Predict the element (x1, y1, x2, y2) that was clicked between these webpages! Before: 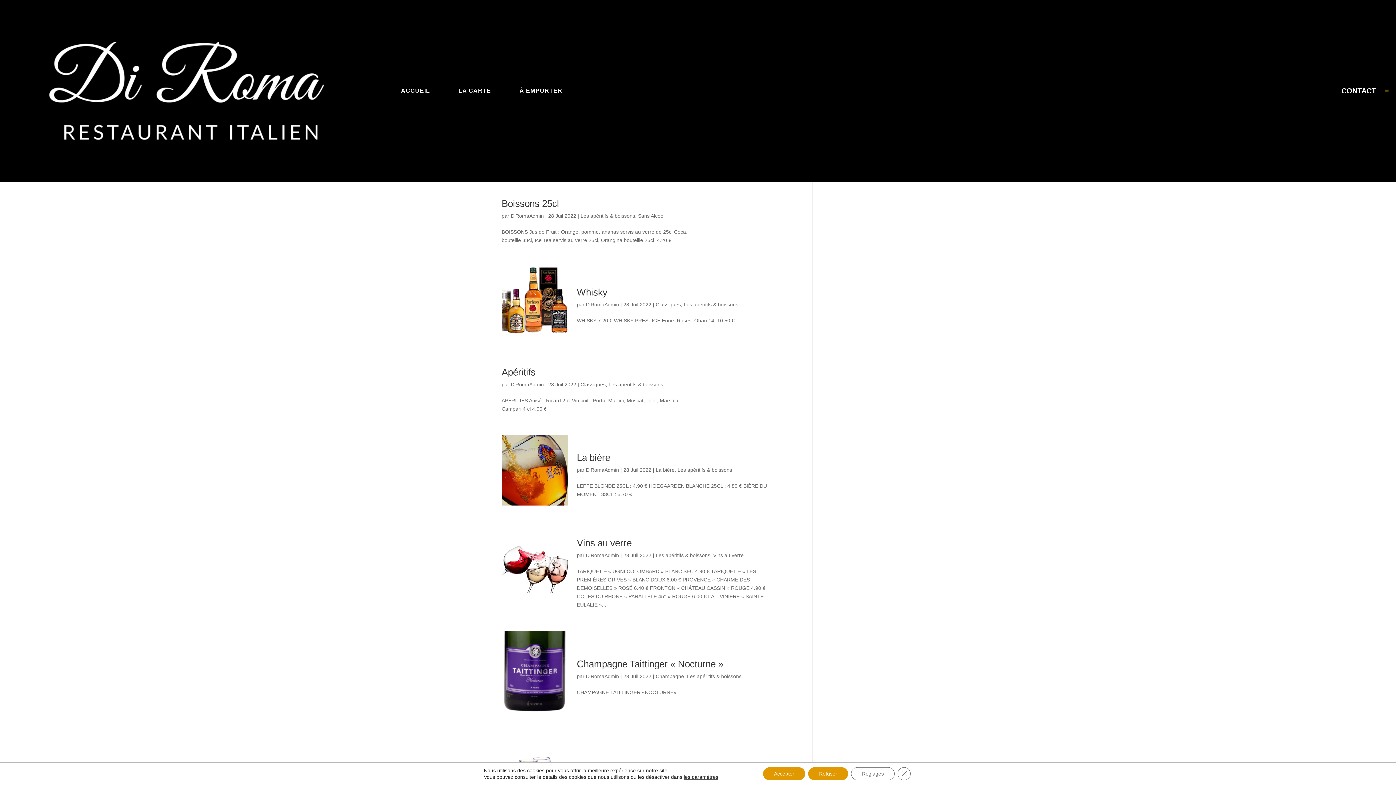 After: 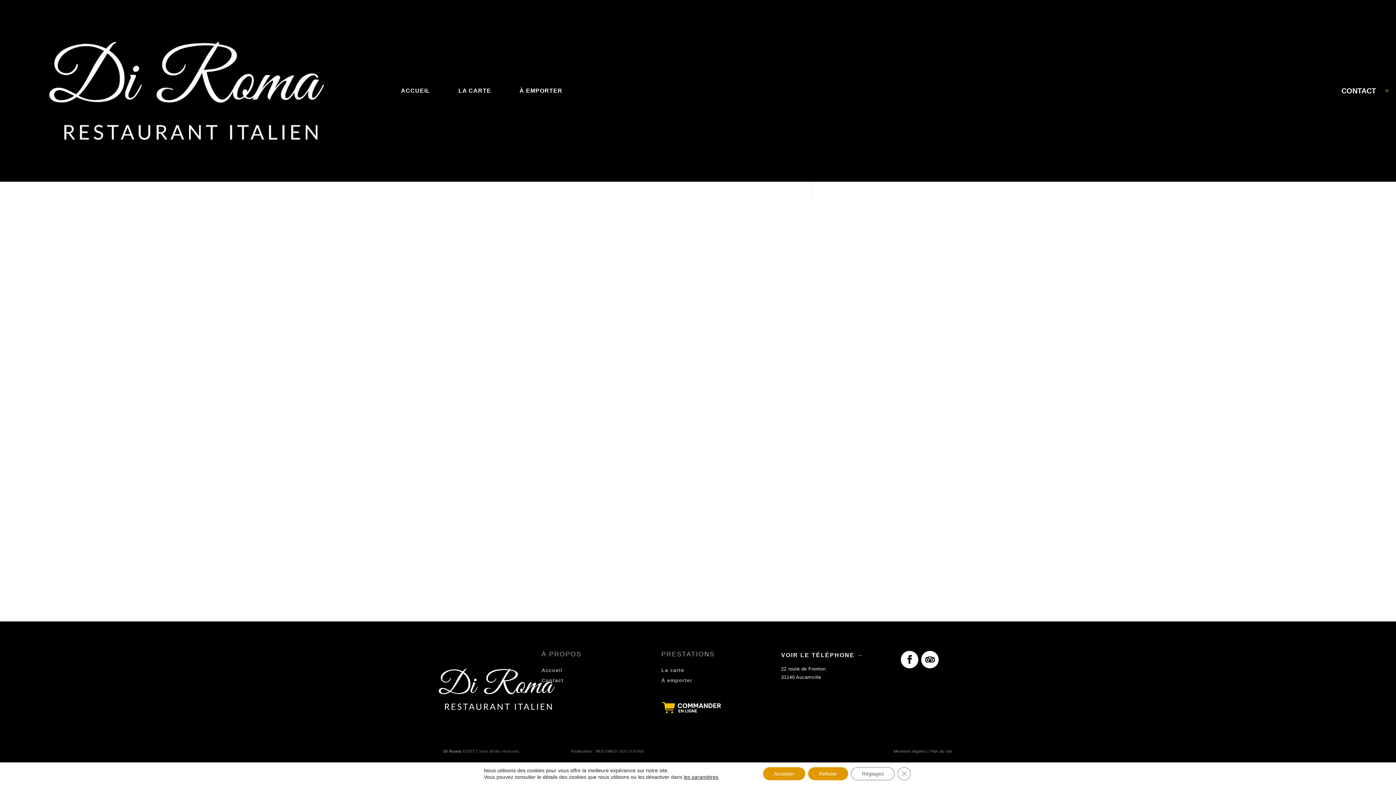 Action: bbox: (655, 301, 680, 307) label: Classiques